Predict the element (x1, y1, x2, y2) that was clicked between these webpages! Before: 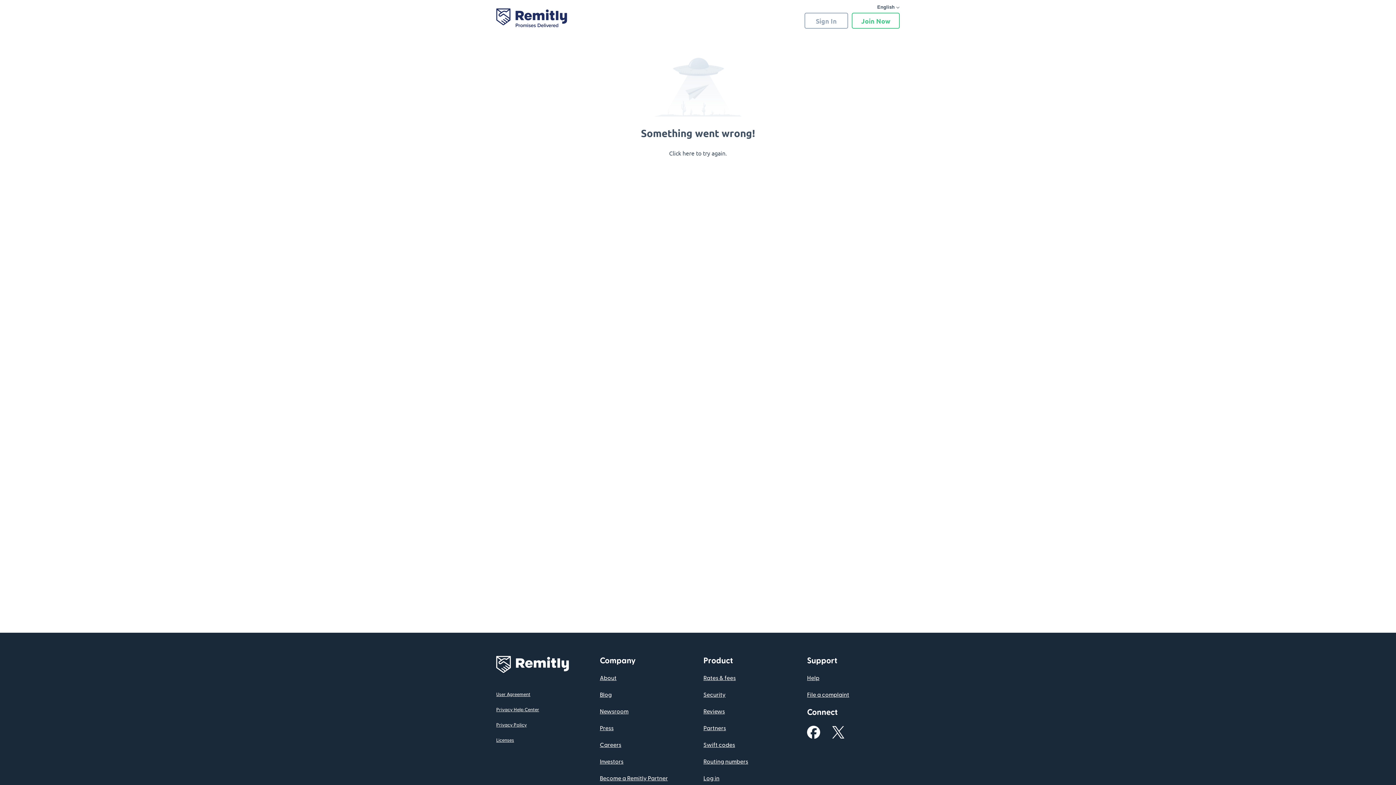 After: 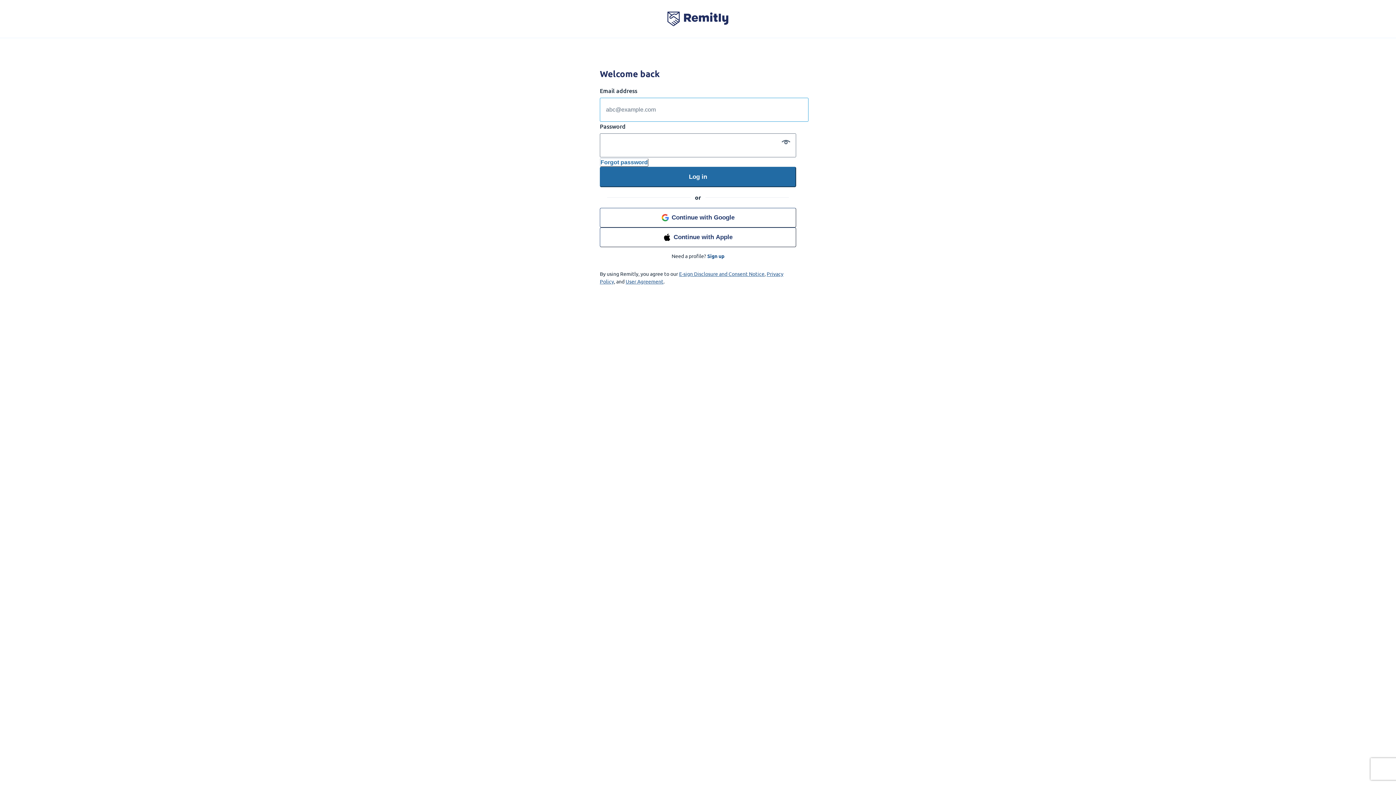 Action: bbox: (804, 12, 848, 28) label: Sign In